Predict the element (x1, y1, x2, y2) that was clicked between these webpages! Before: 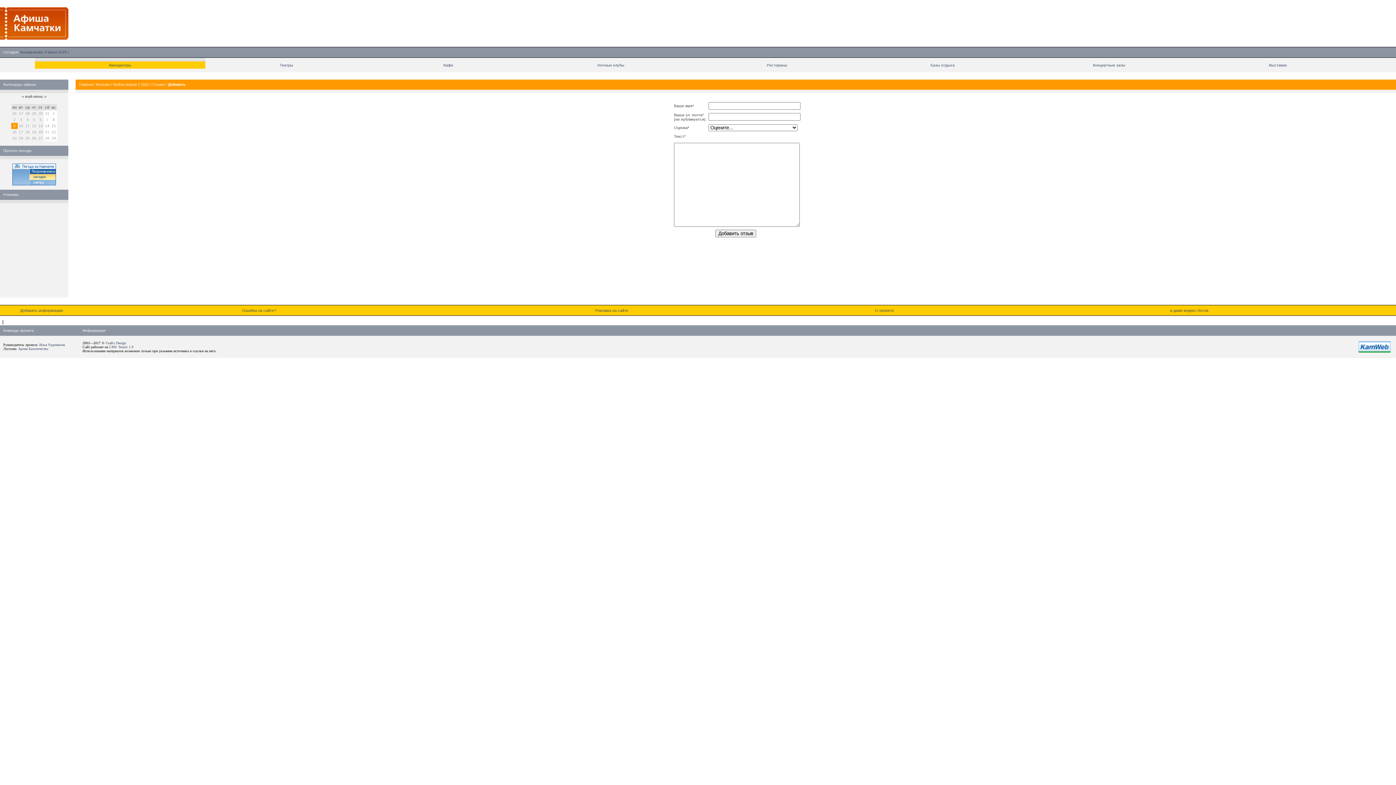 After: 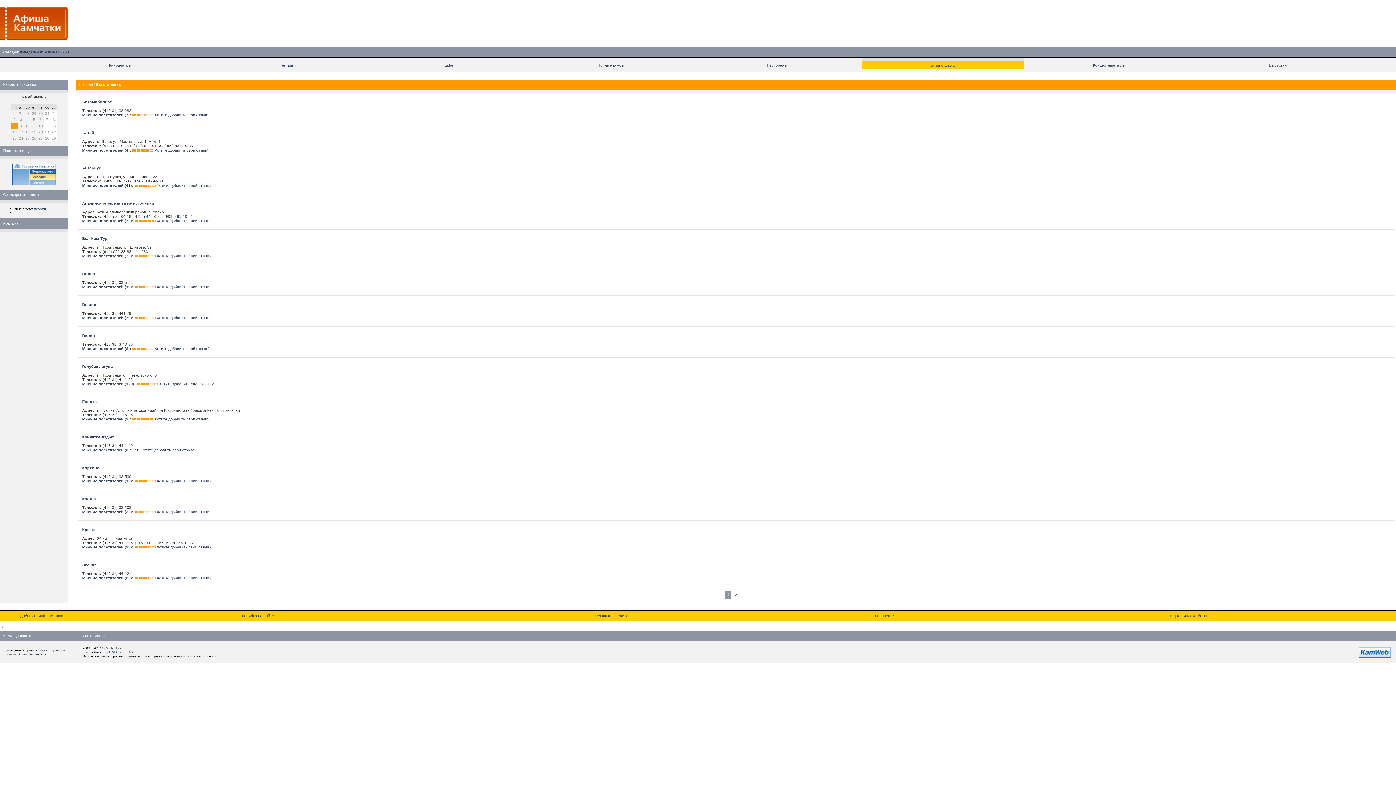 Action: label: Базы отдыха bbox: (930, 62, 954, 67)